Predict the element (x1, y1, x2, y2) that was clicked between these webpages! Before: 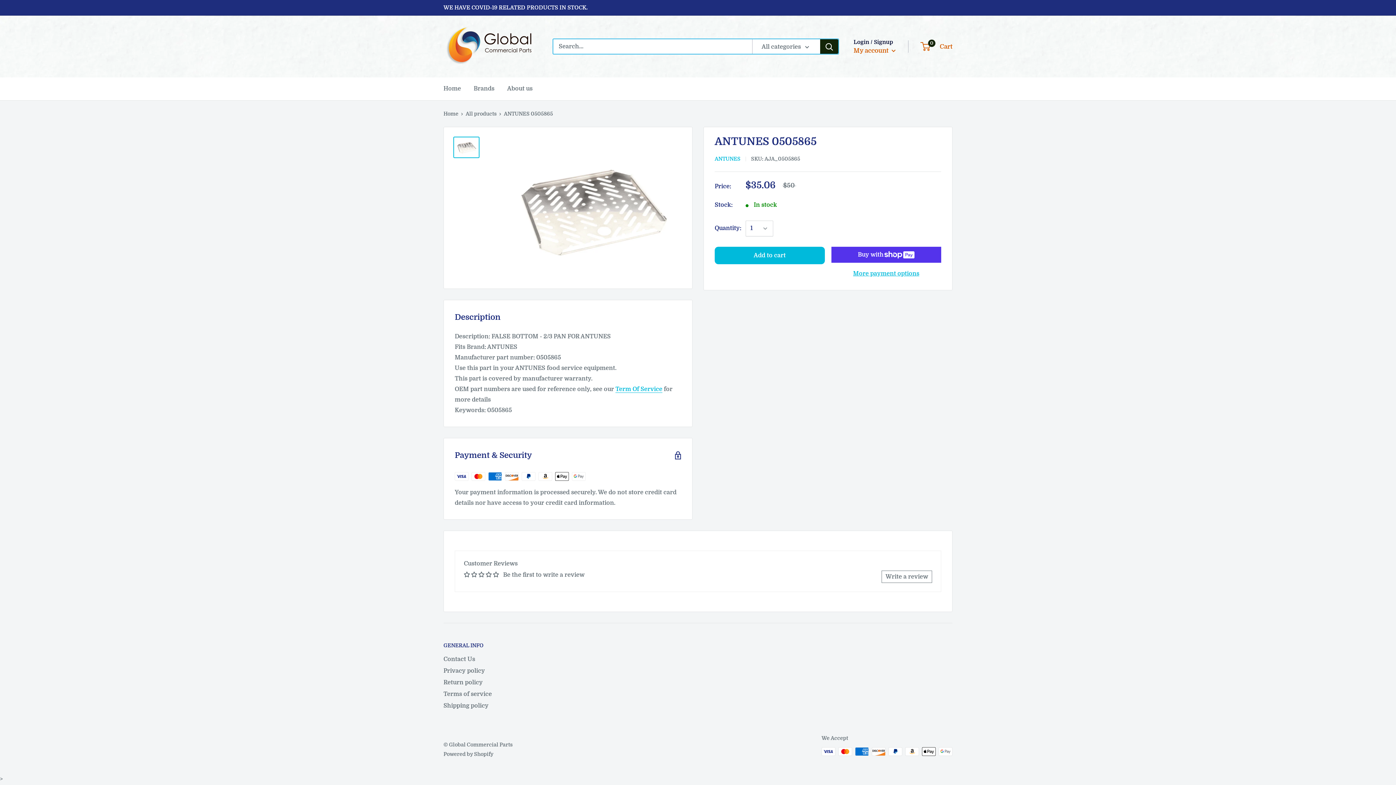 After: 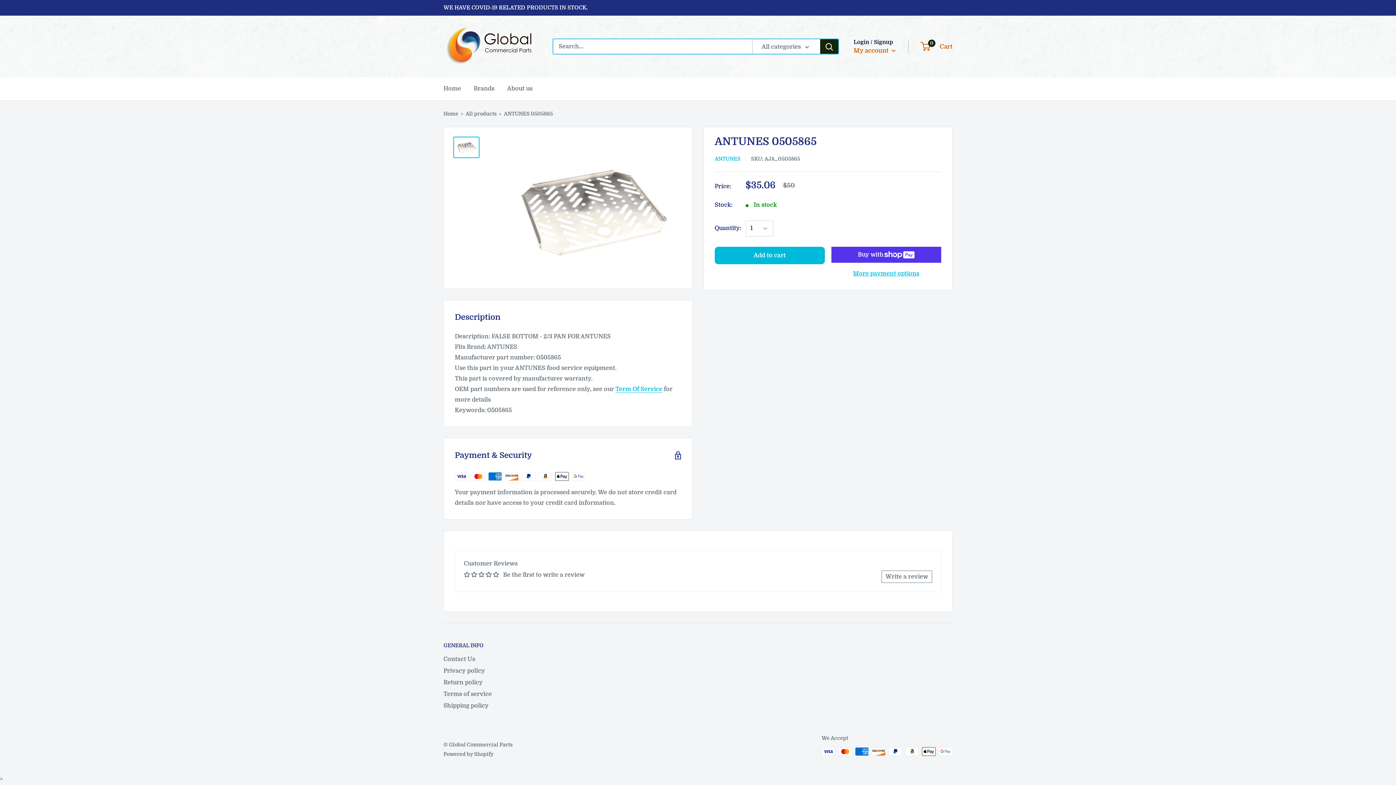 Action: bbox: (820, 39, 838, 53) label: Search